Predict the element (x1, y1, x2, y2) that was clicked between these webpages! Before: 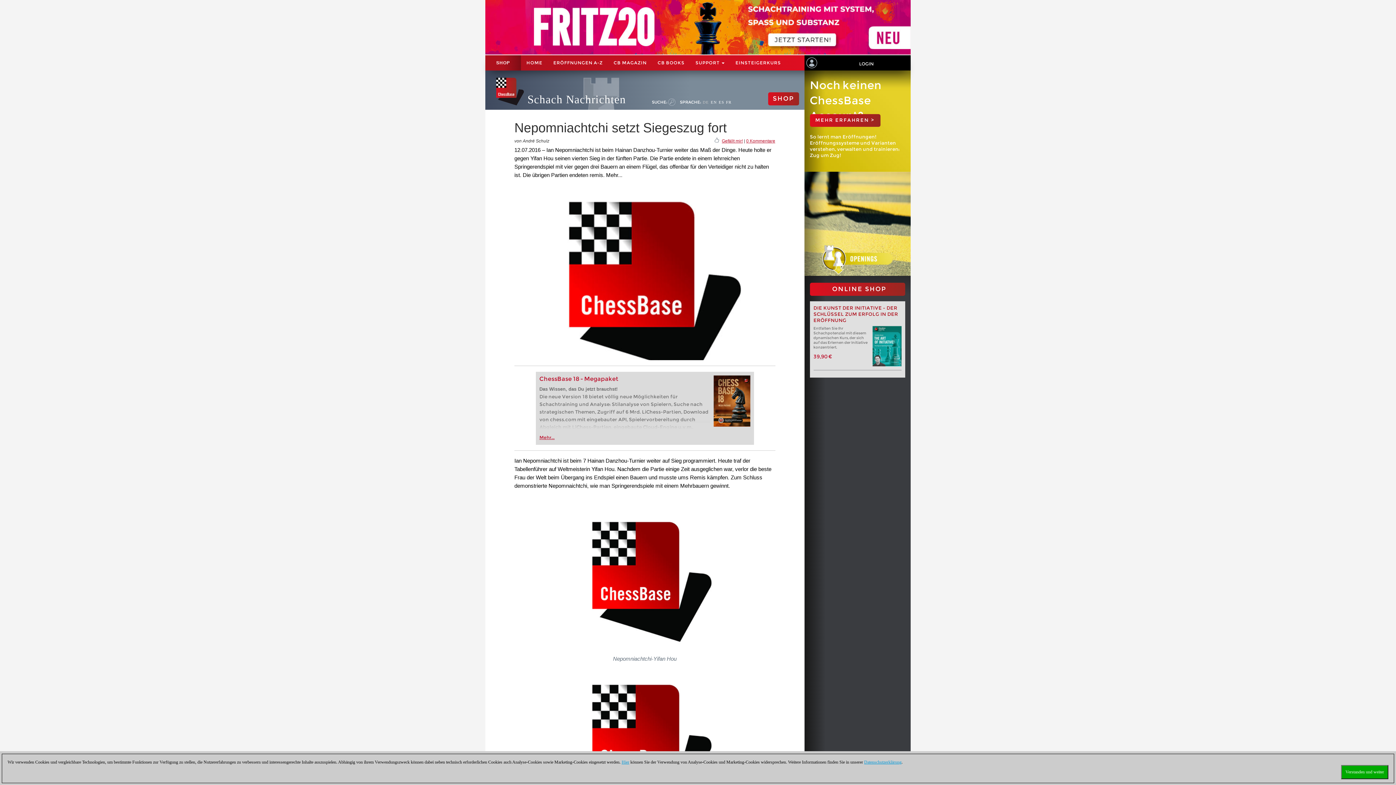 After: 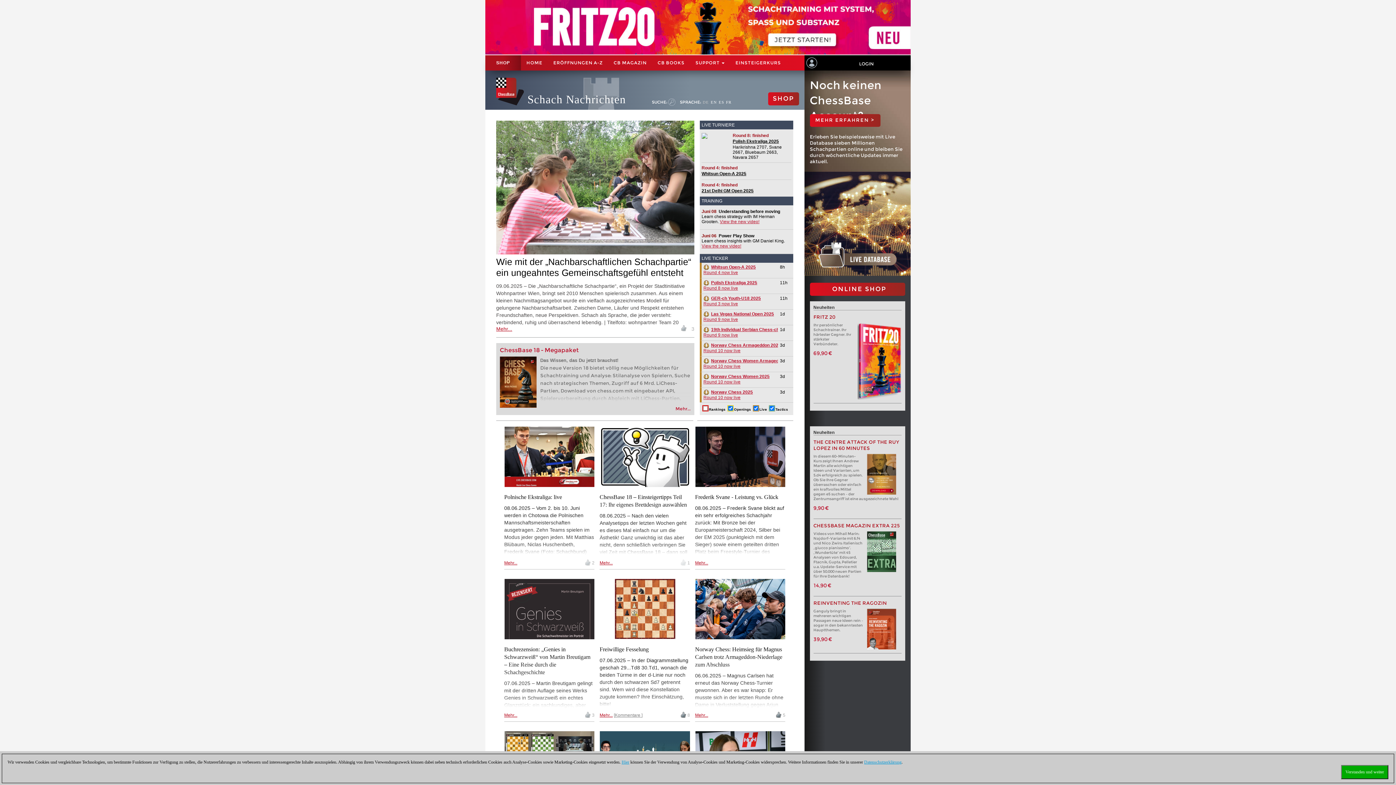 Action: label: Schach Nachrichten bbox: (527, 92, 651, 106)